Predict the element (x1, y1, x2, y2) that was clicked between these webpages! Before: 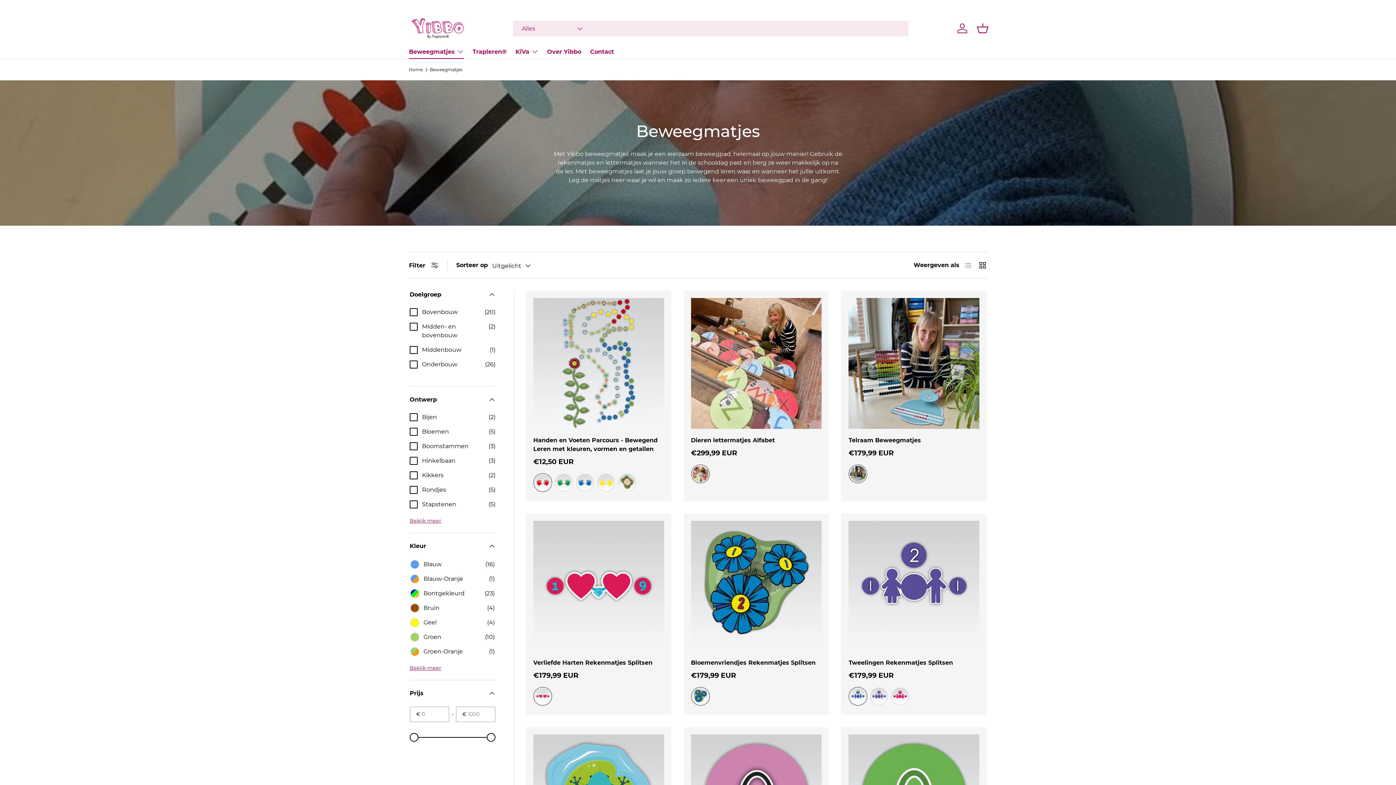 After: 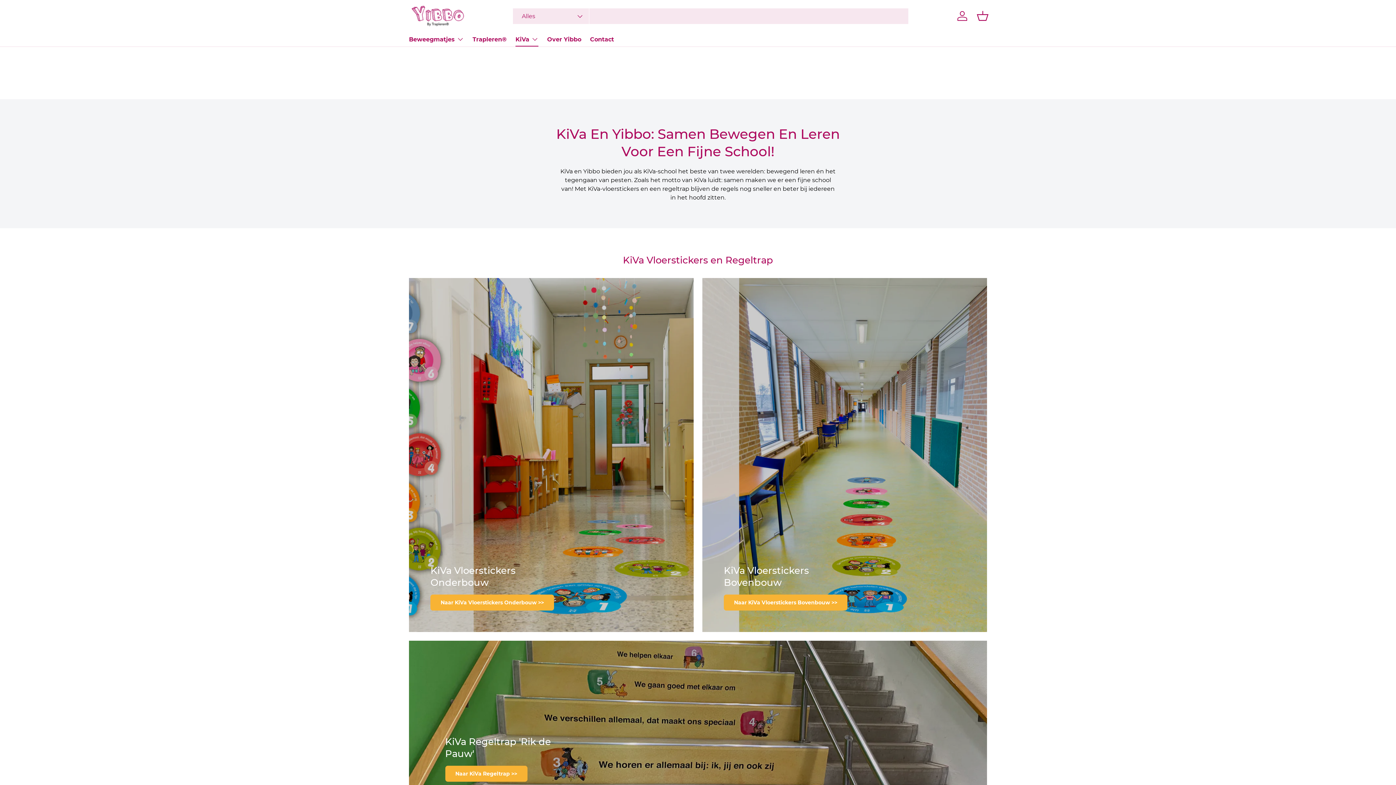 Action: bbox: (515, 44, 538, 58) label: KiVa